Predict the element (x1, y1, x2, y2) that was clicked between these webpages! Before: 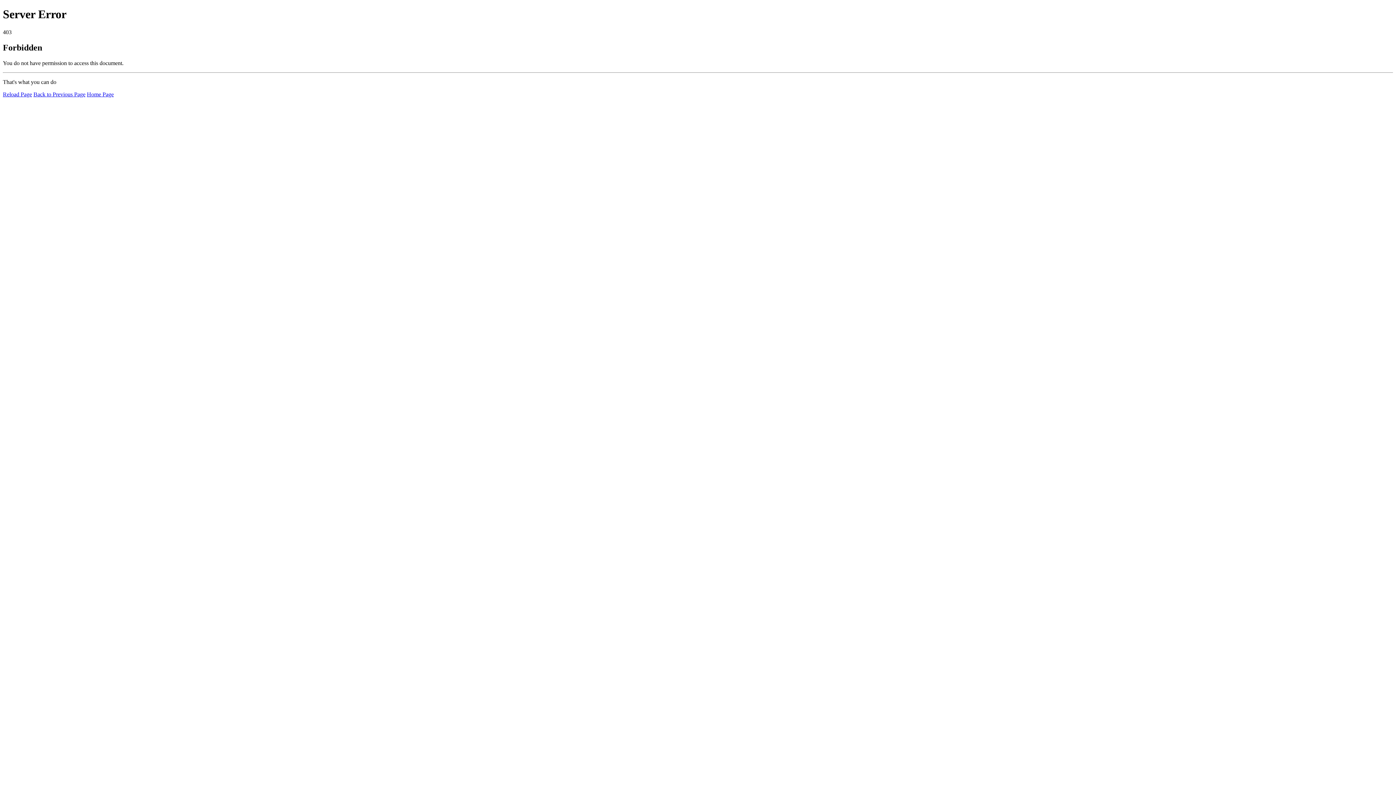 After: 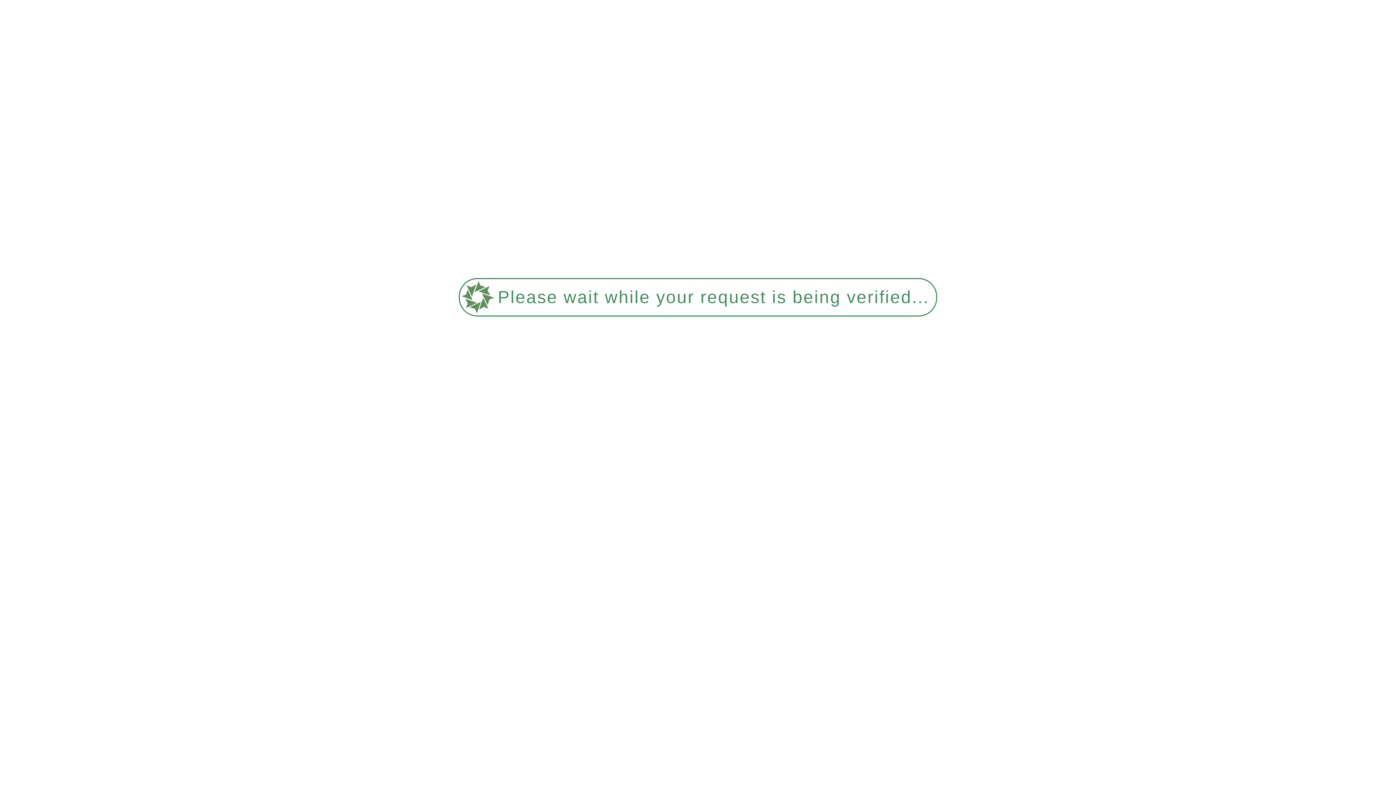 Action: label: Home Page bbox: (86, 91, 113, 97)